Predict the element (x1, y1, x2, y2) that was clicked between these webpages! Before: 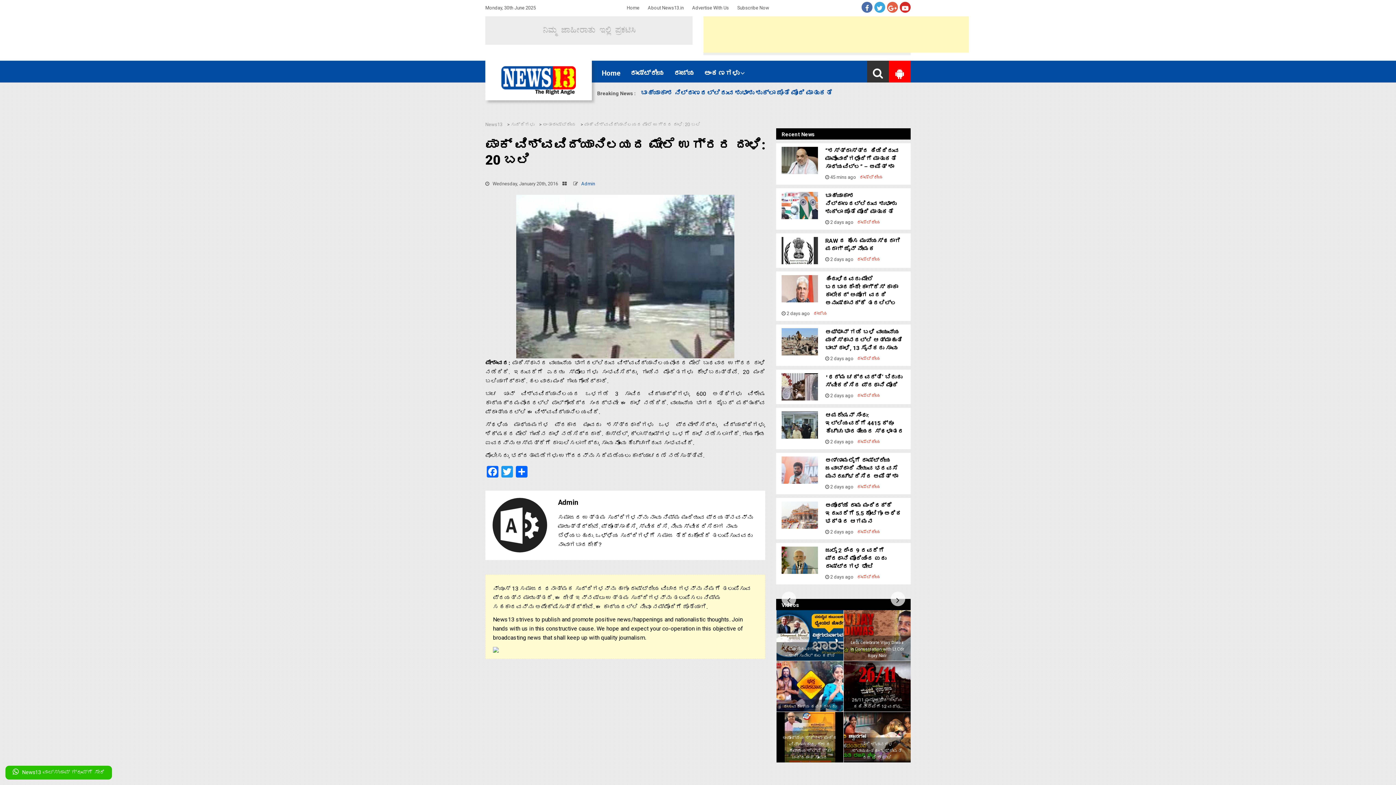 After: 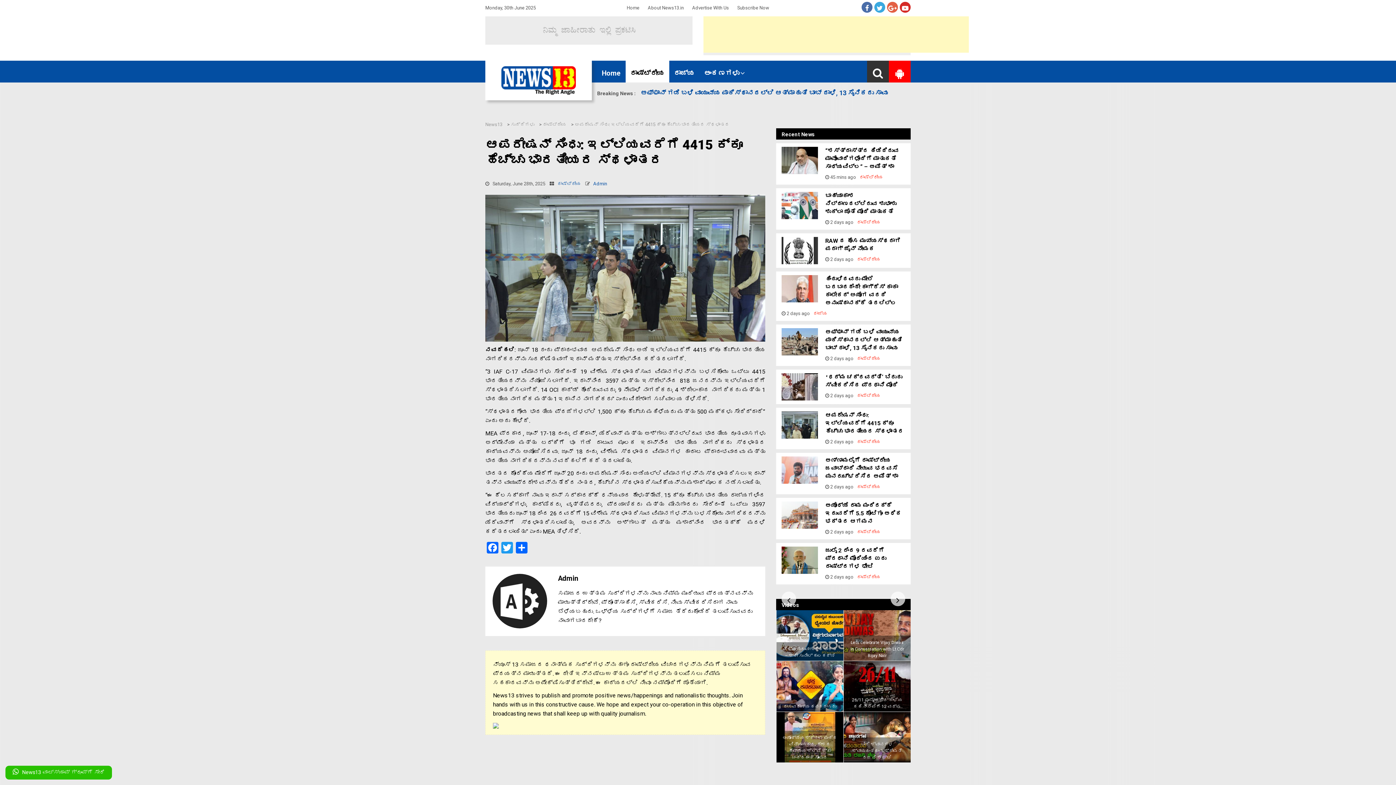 Action: bbox: (825, 412, 904, 434) label: ಆಪರೇಷನ್‌ ಸಿಂಧು: ಇಲ್ಲಿಯವರೆಗೆ 4415 ಕ್ಕೂ ಹೆಚ್ಚು ಭಾರತೀಯರ ಸ್ಥಳಾಂತರ